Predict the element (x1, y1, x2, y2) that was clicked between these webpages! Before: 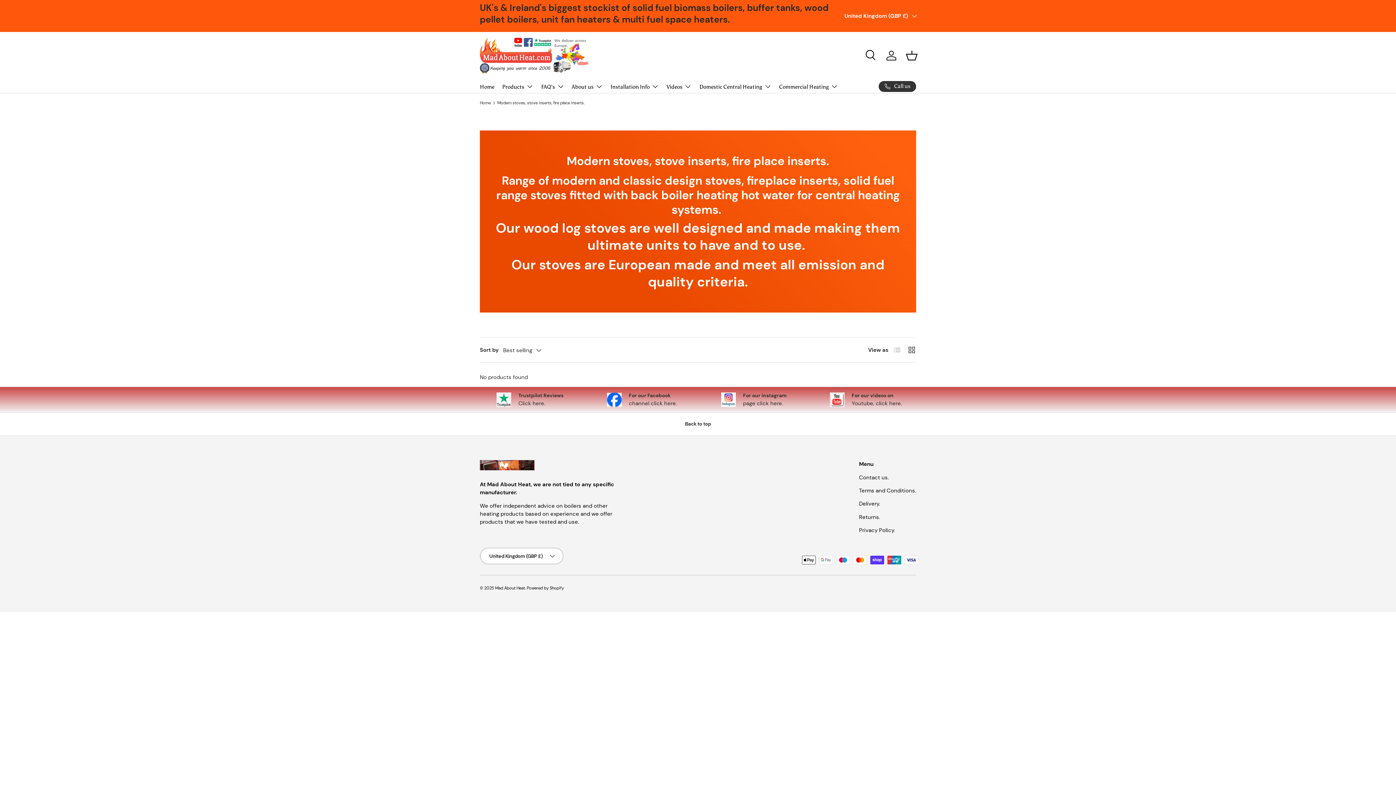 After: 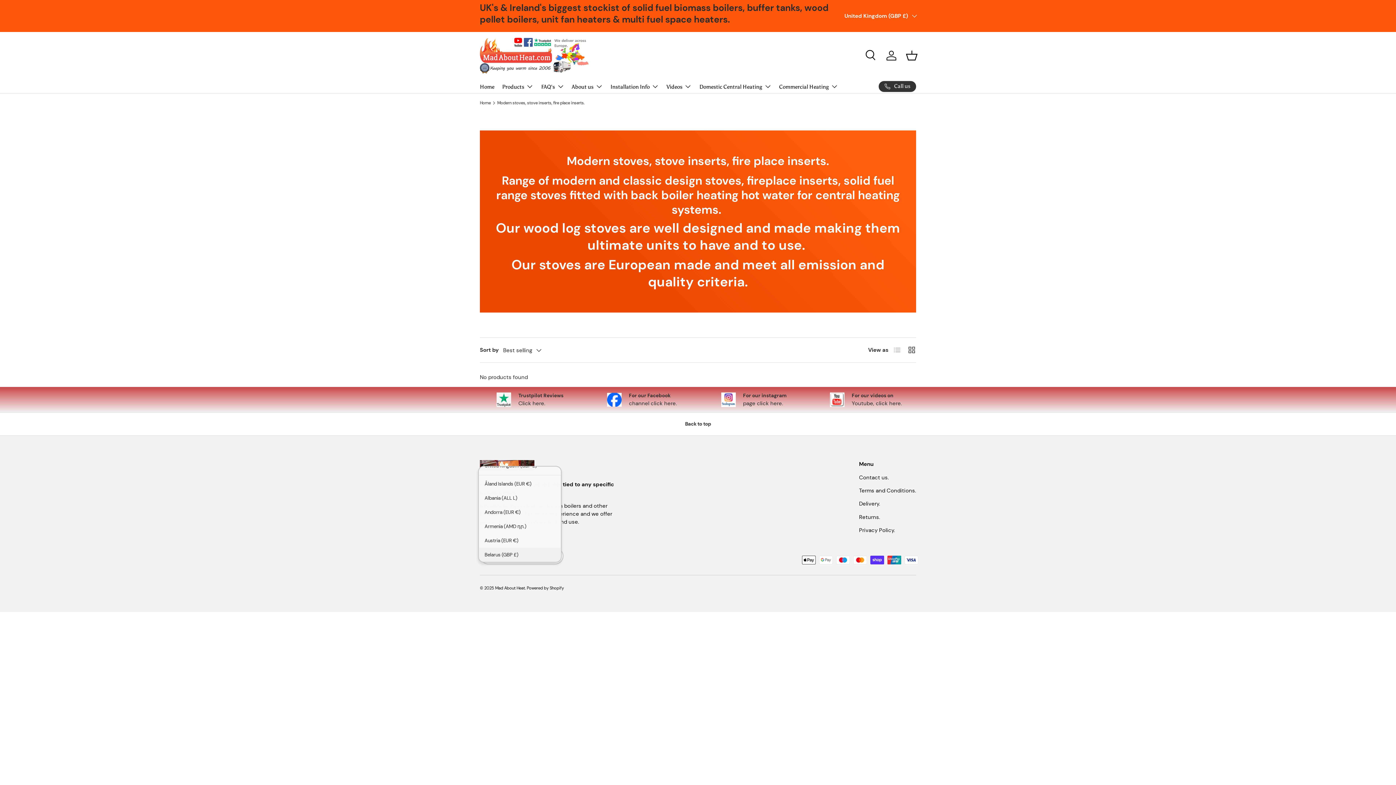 Action: label: United Kingdom (GBP £) bbox: (480, 548, 563, 564)